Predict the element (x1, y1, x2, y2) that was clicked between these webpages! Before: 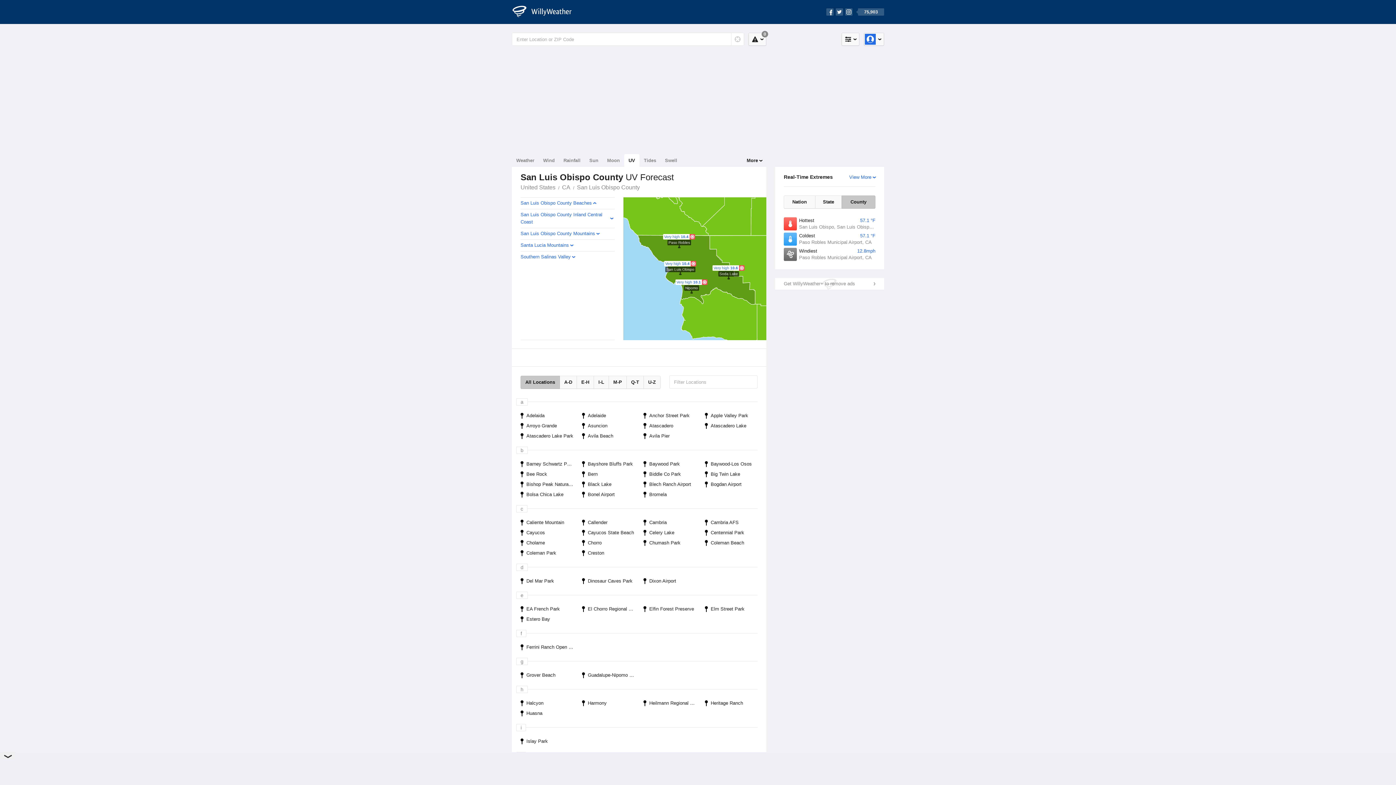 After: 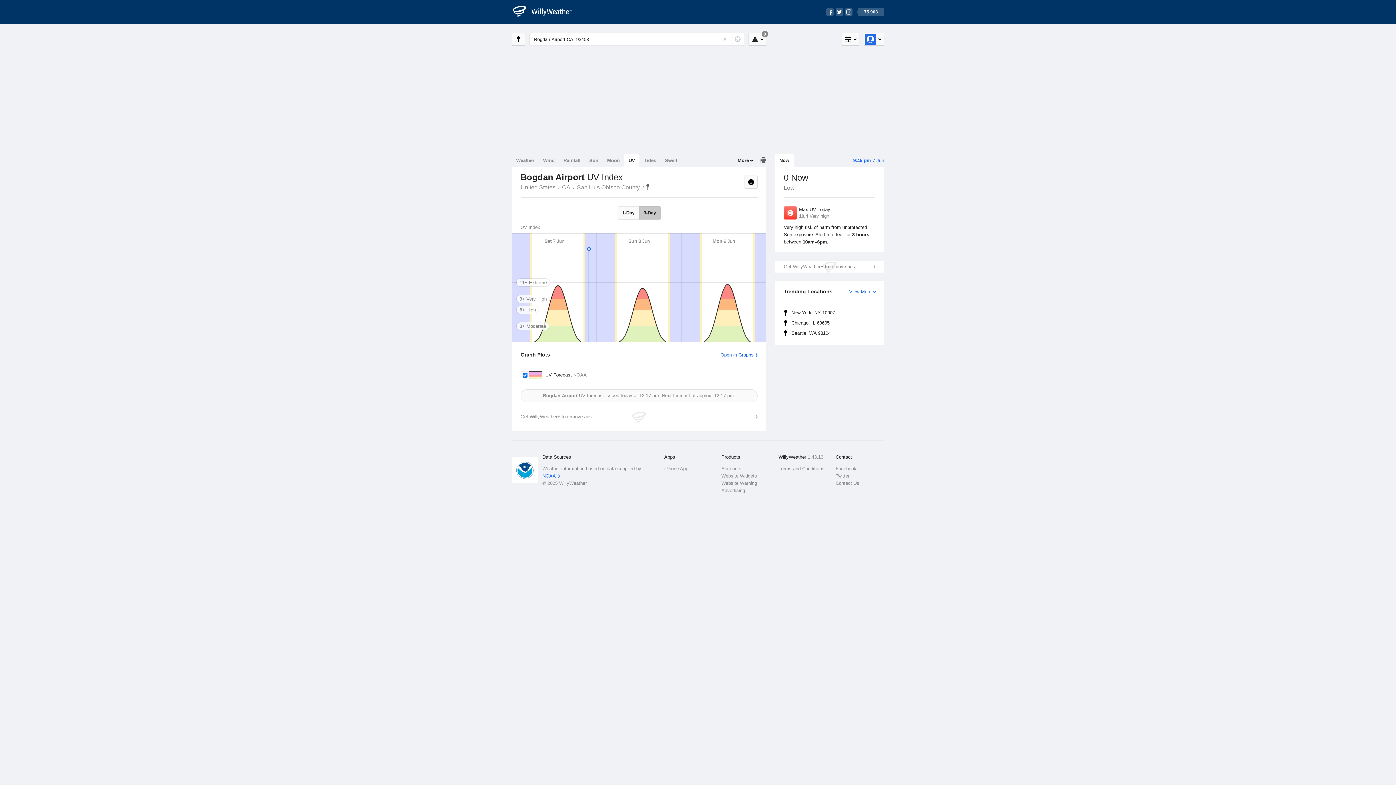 Action: label: Bogdan Airport bbox: (700, 479, 762, 489)